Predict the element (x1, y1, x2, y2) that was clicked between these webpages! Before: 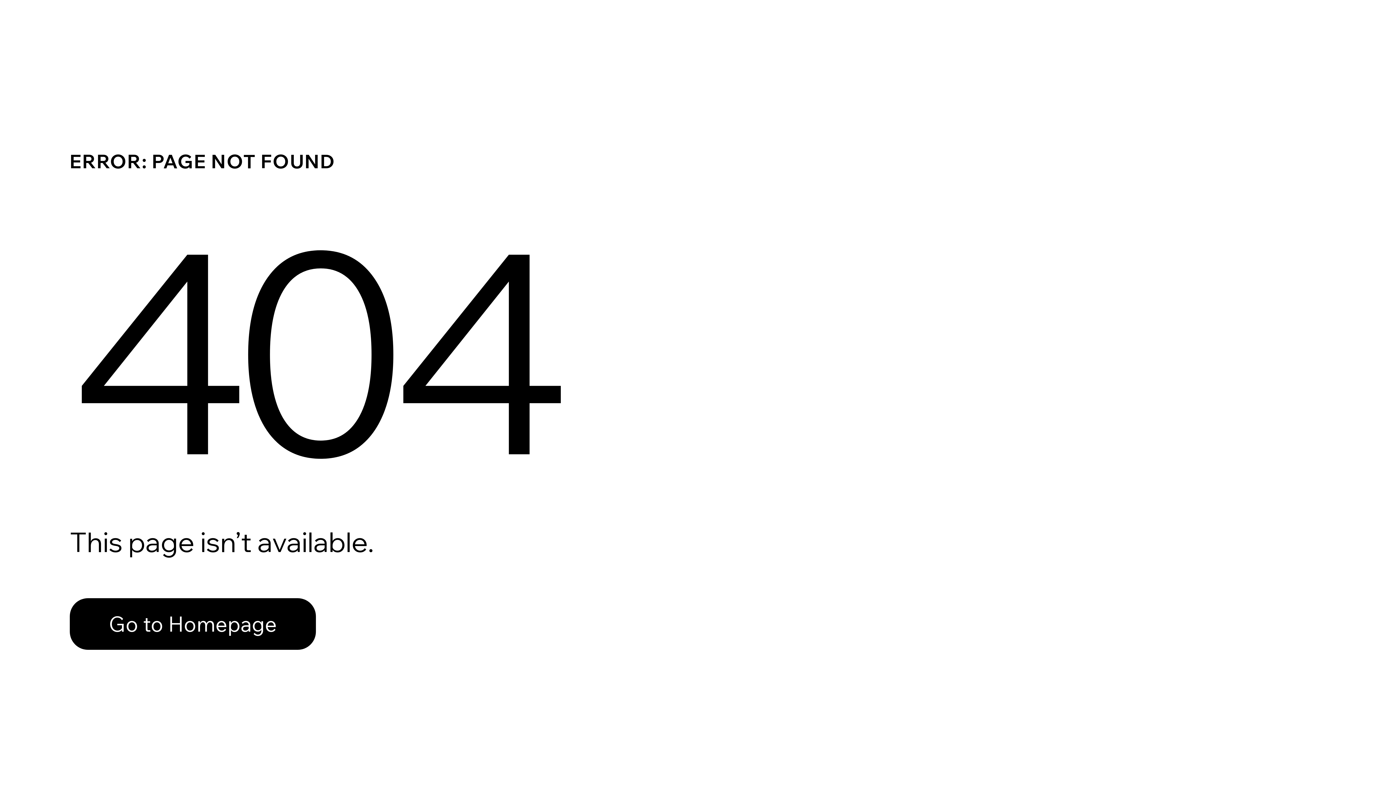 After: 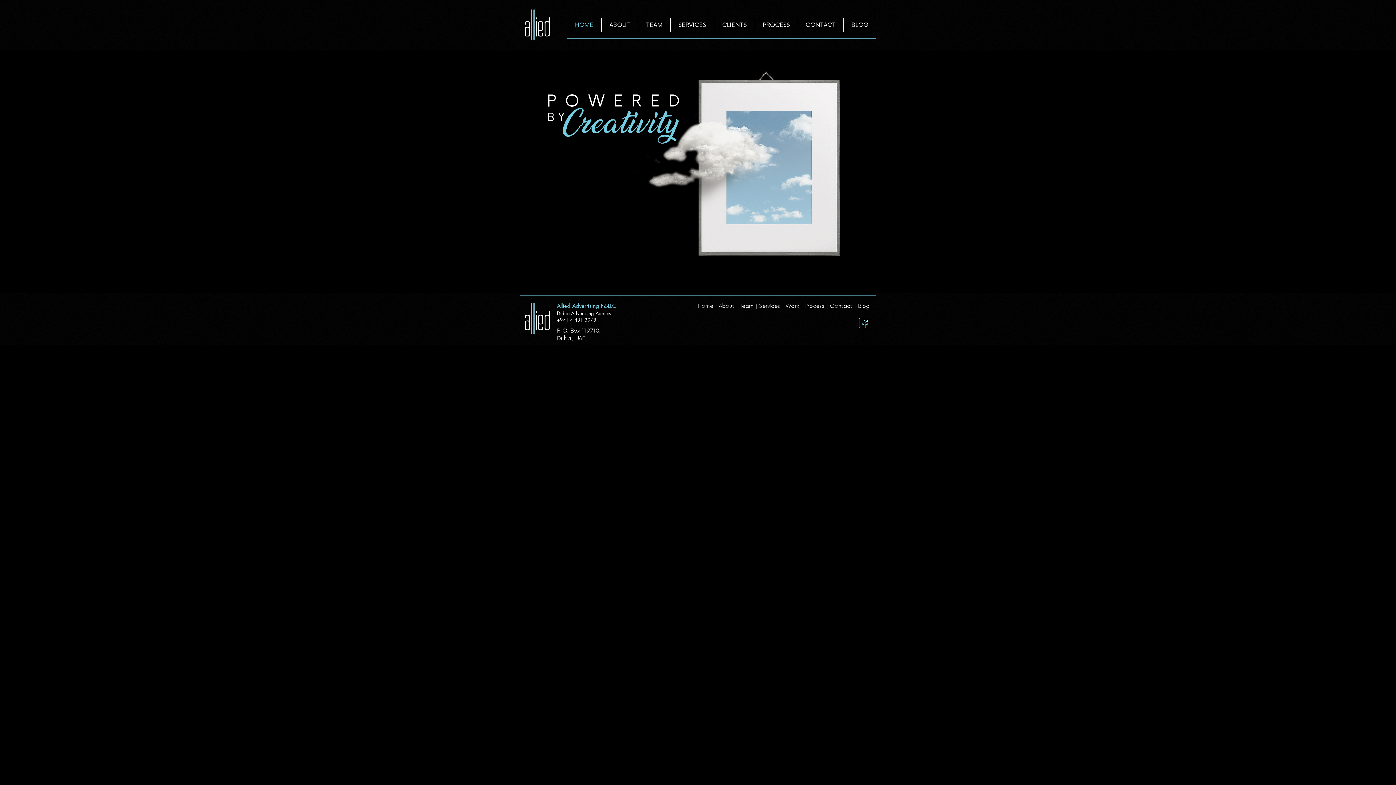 Action: bbox: (69, 582, 768, 659) label: Go to Homepage